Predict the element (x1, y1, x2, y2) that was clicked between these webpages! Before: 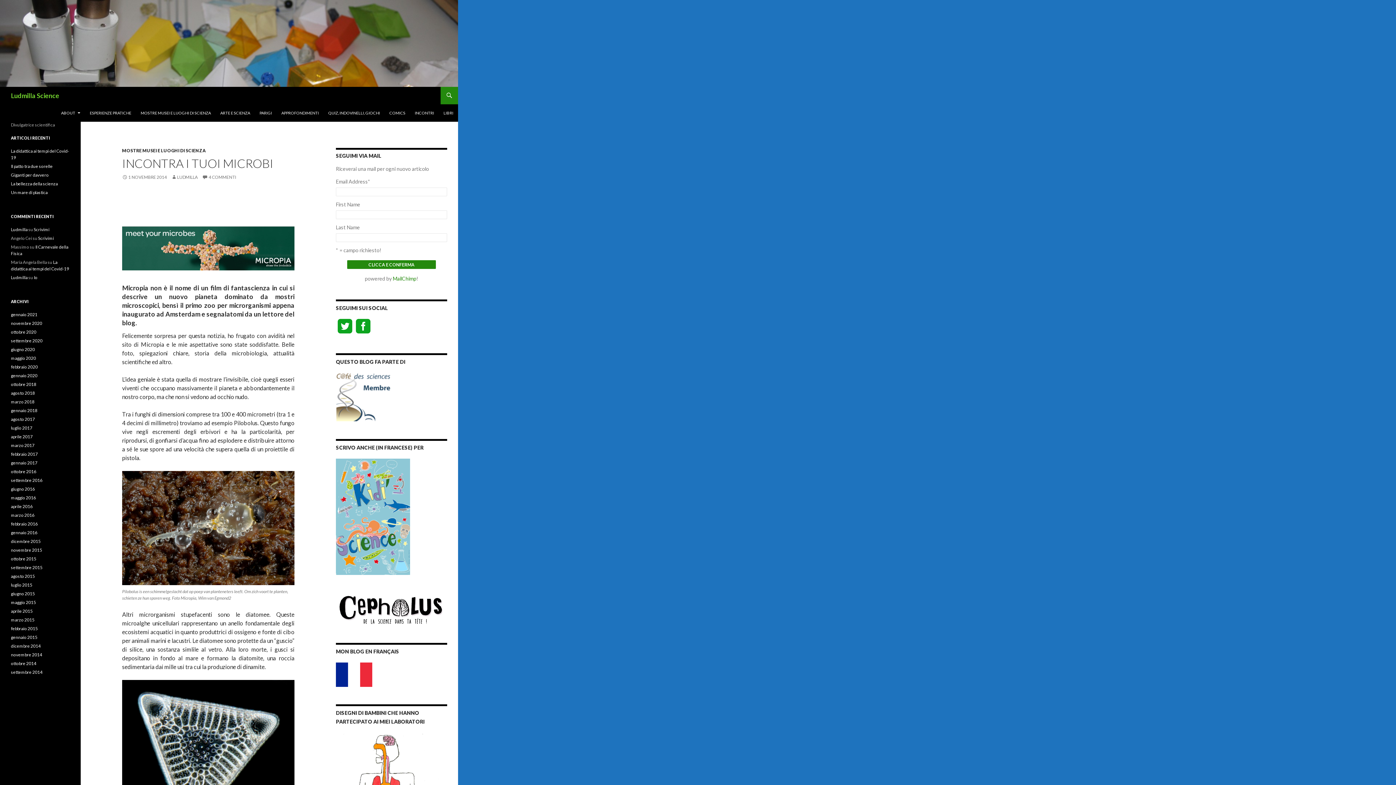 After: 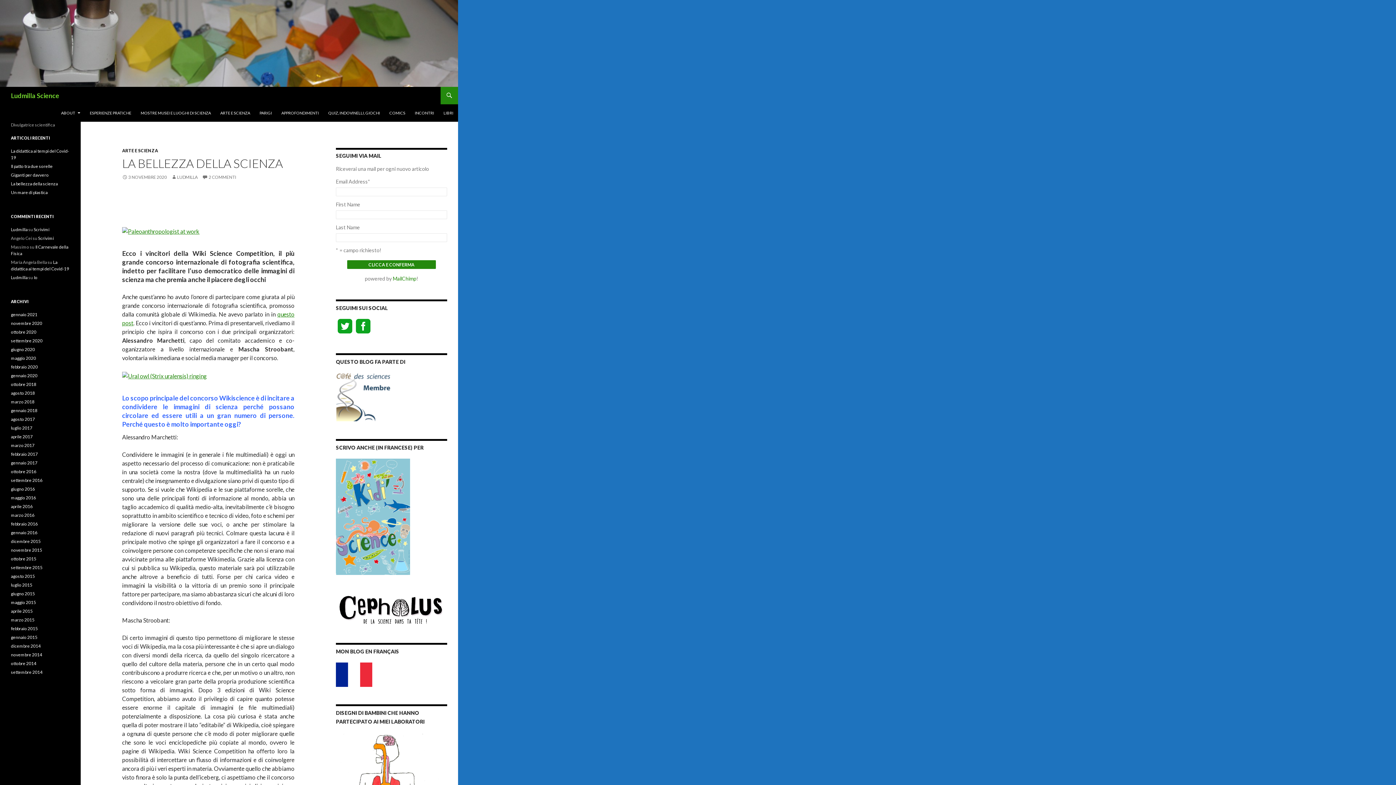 Action: label: La bellezza della scienza bbox: (10, 181, 57, 186)